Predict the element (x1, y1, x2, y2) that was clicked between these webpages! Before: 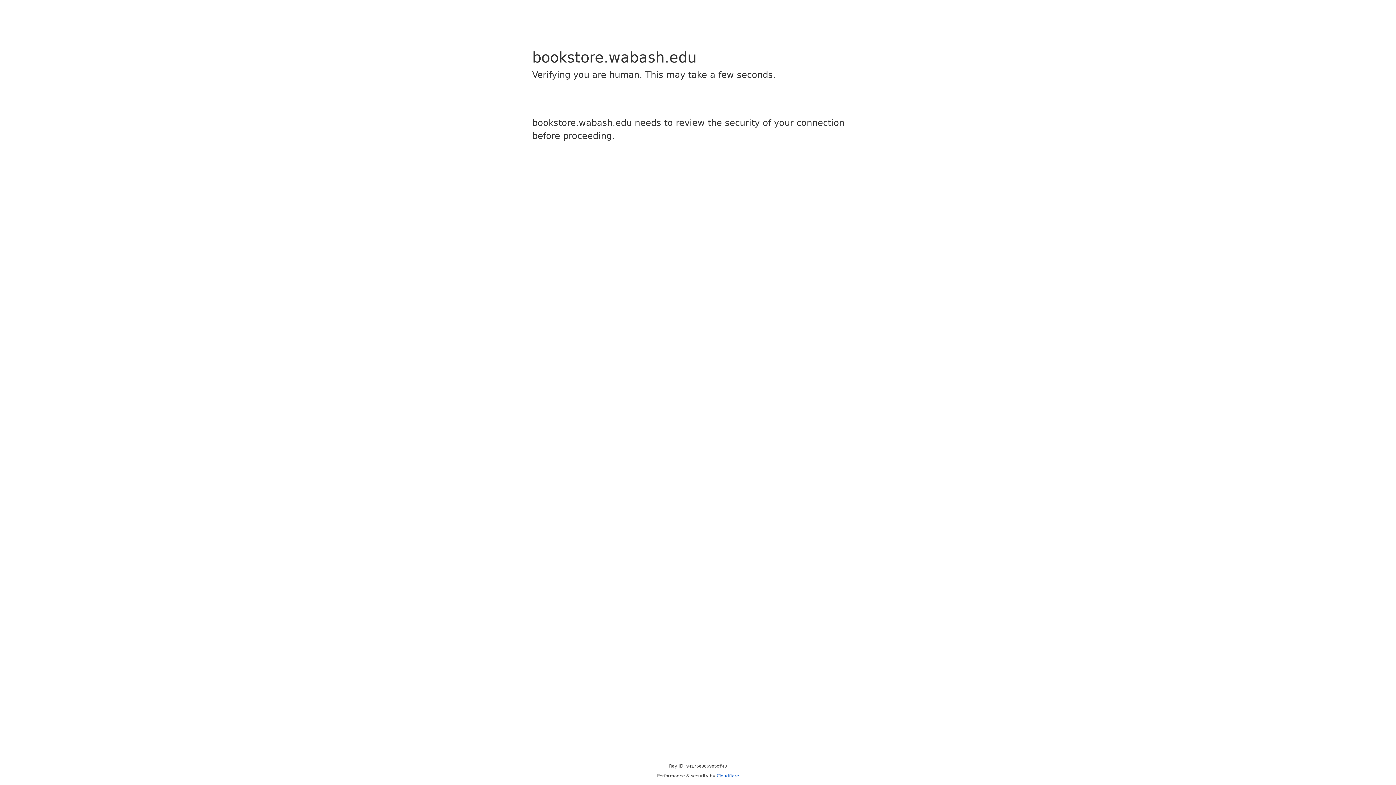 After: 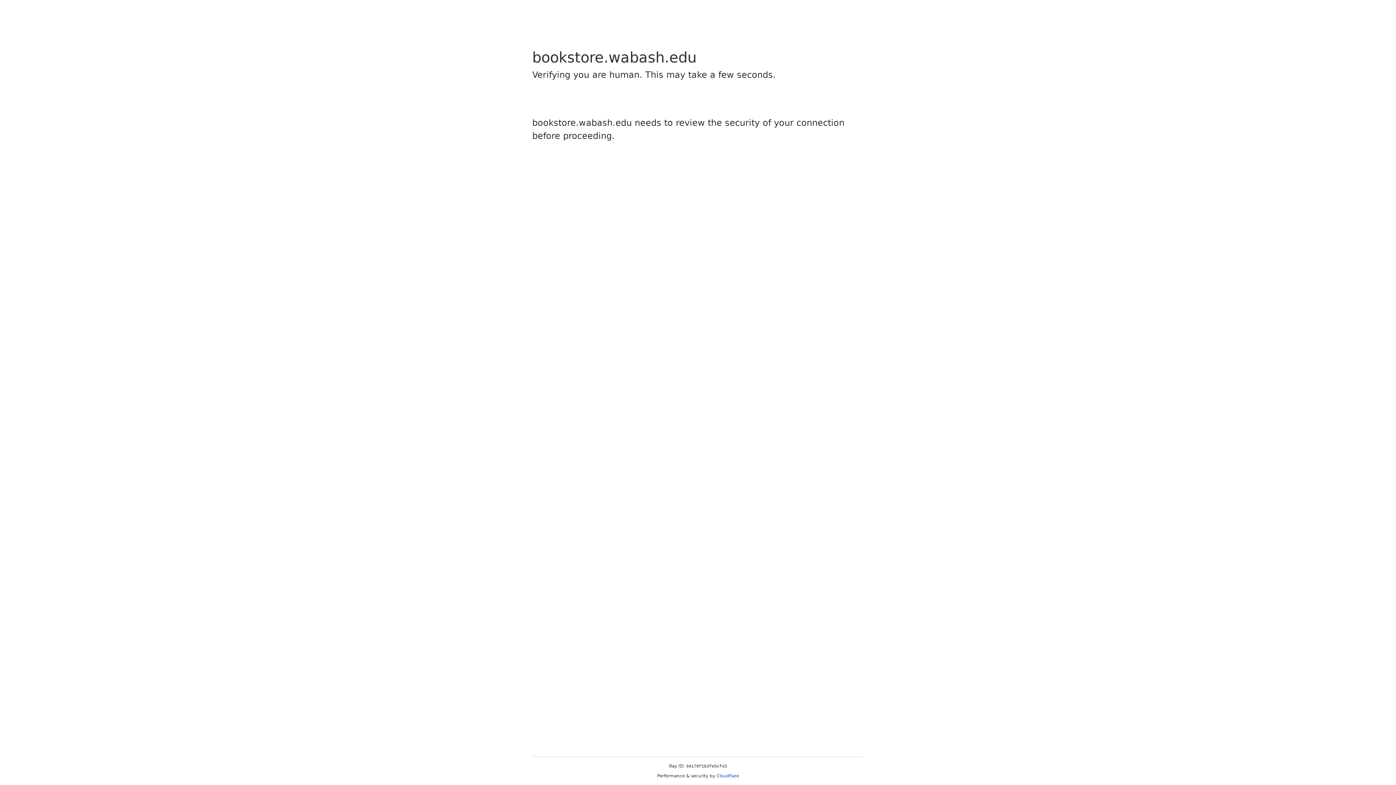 Action: bbox: (716, 773, 739, 778) label: Cloudflare